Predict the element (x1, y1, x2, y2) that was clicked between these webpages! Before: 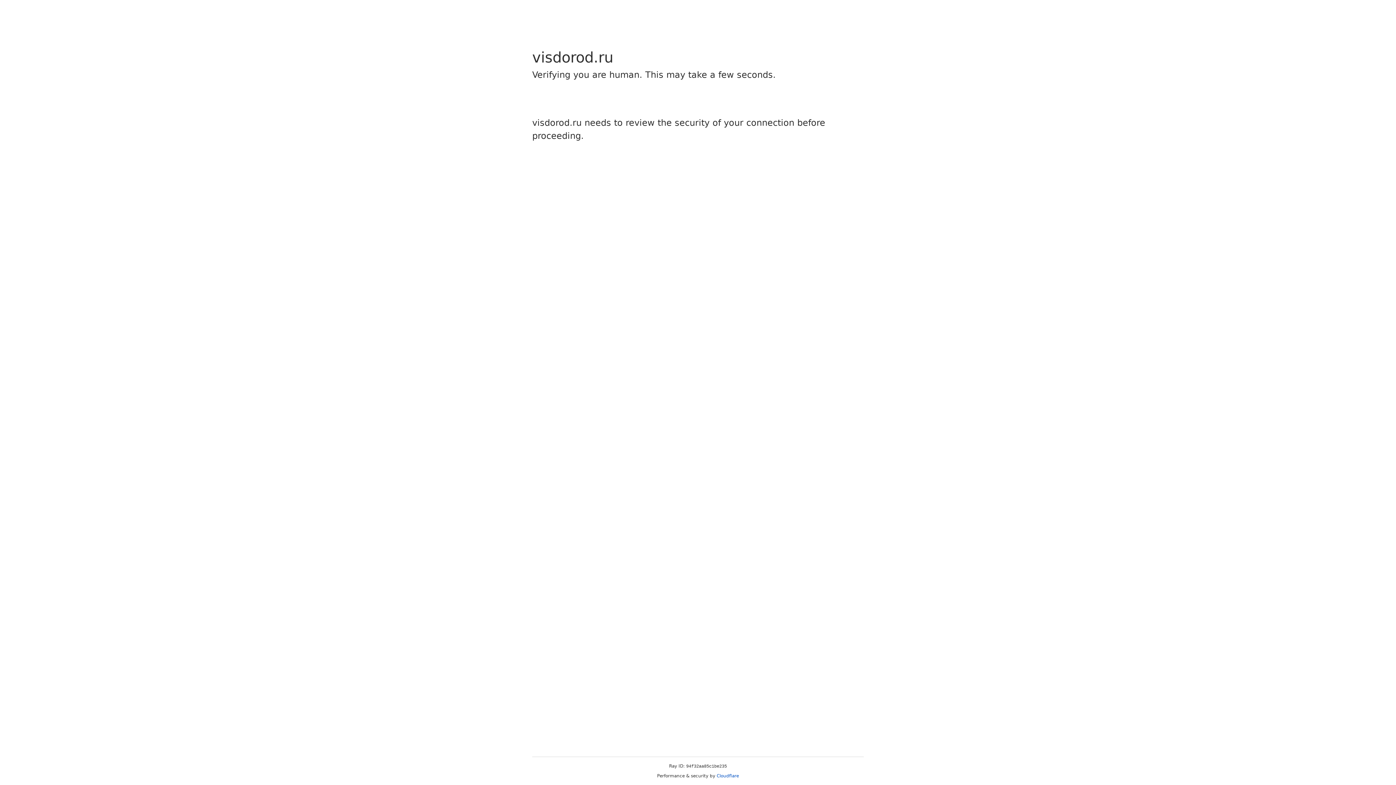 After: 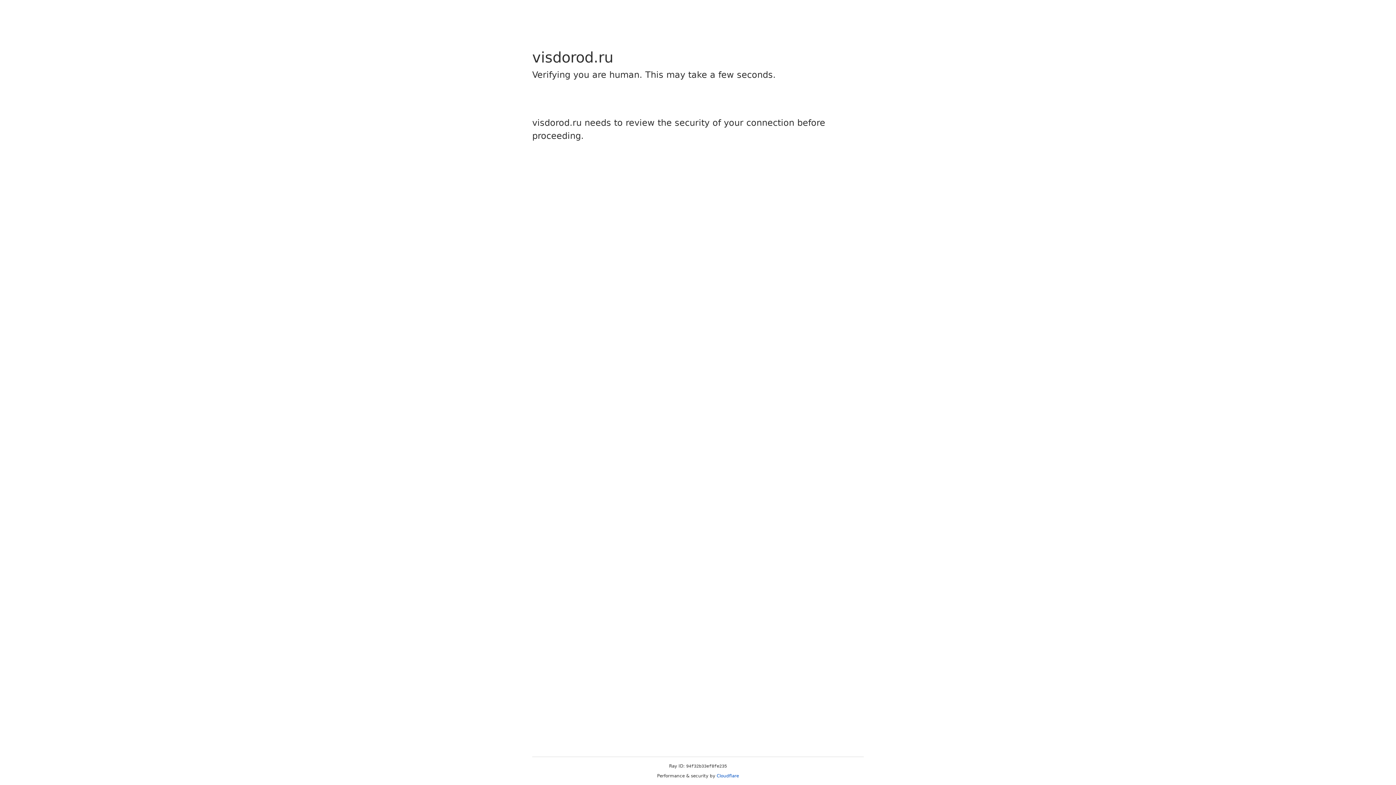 Action: label: Cloudflare bbox: (716, 773, 739, 778)